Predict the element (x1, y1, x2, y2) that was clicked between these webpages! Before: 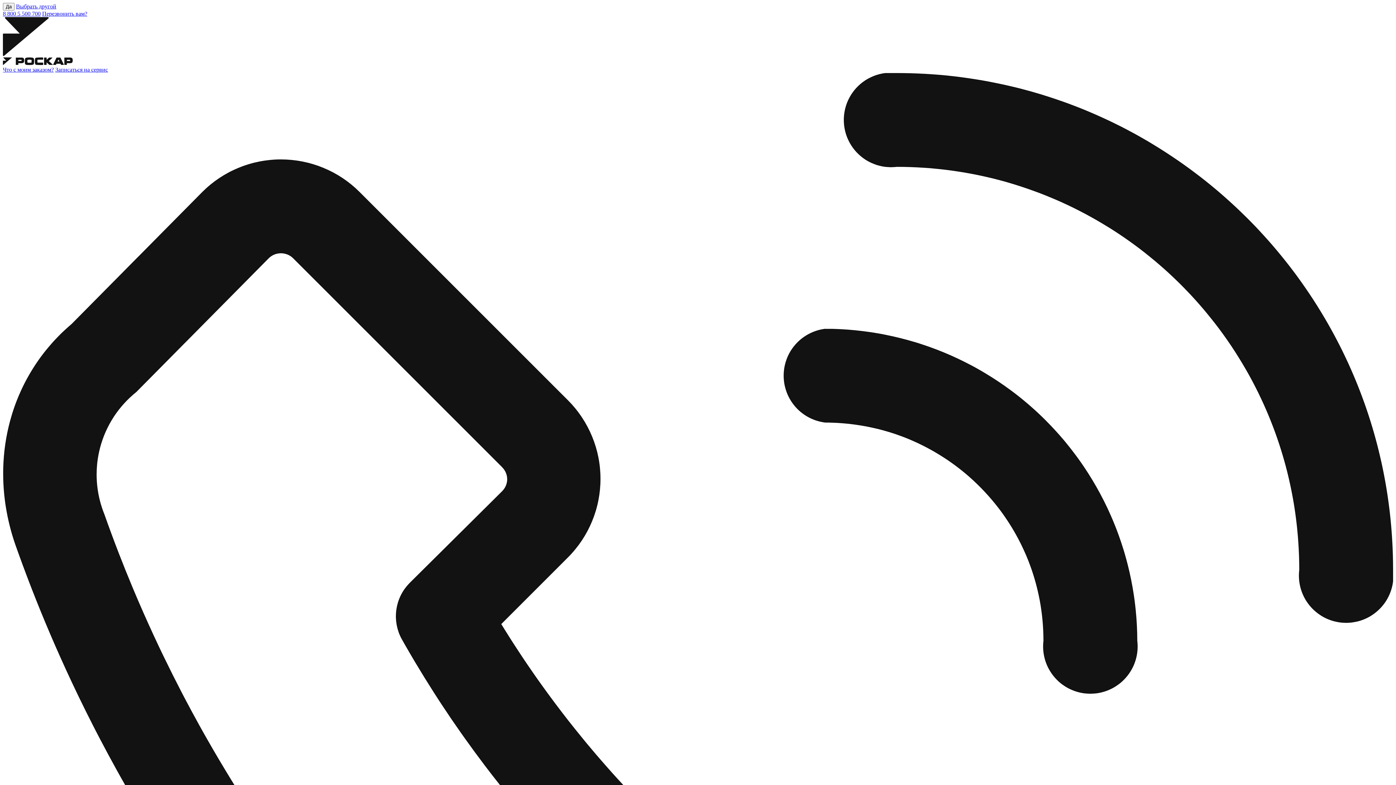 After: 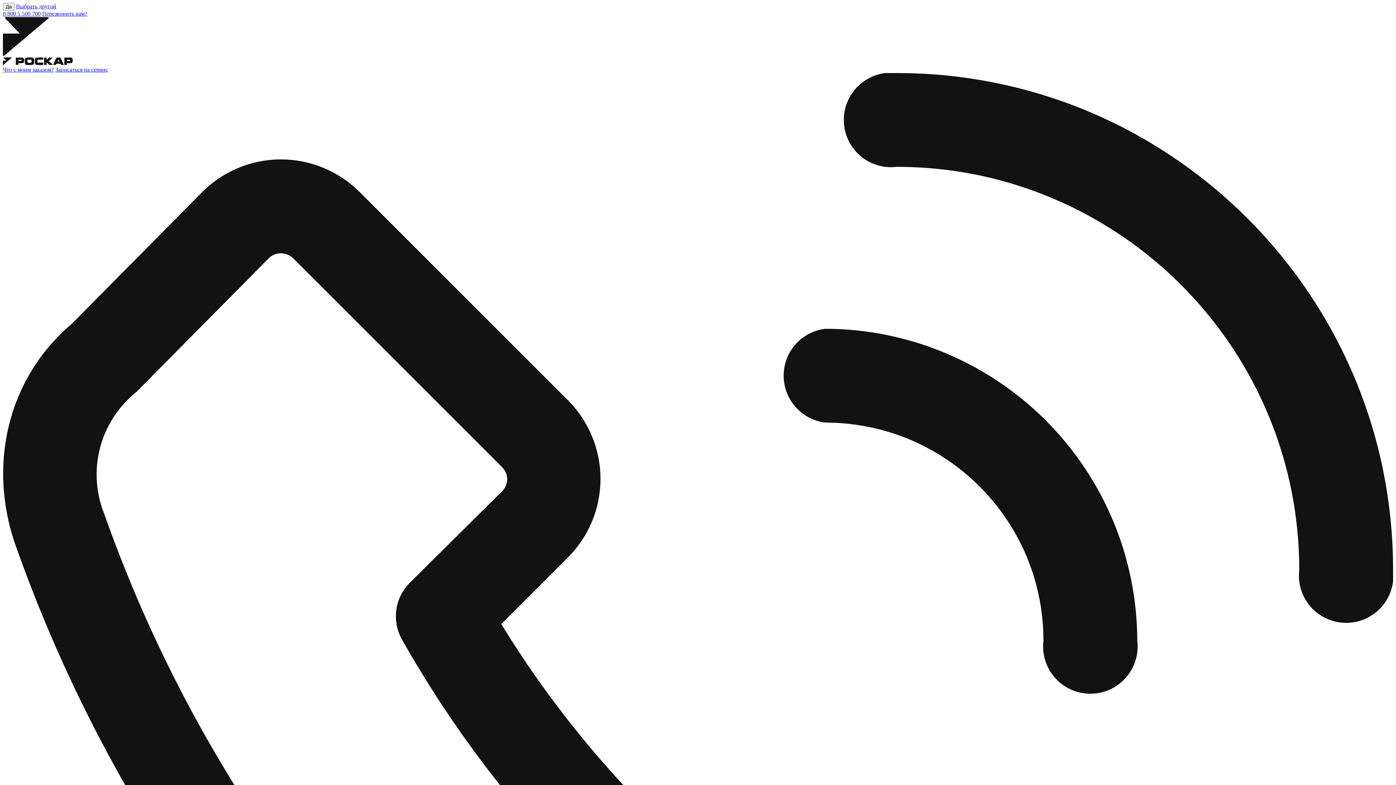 Action: bbox: (2, 17, 1393, 66)